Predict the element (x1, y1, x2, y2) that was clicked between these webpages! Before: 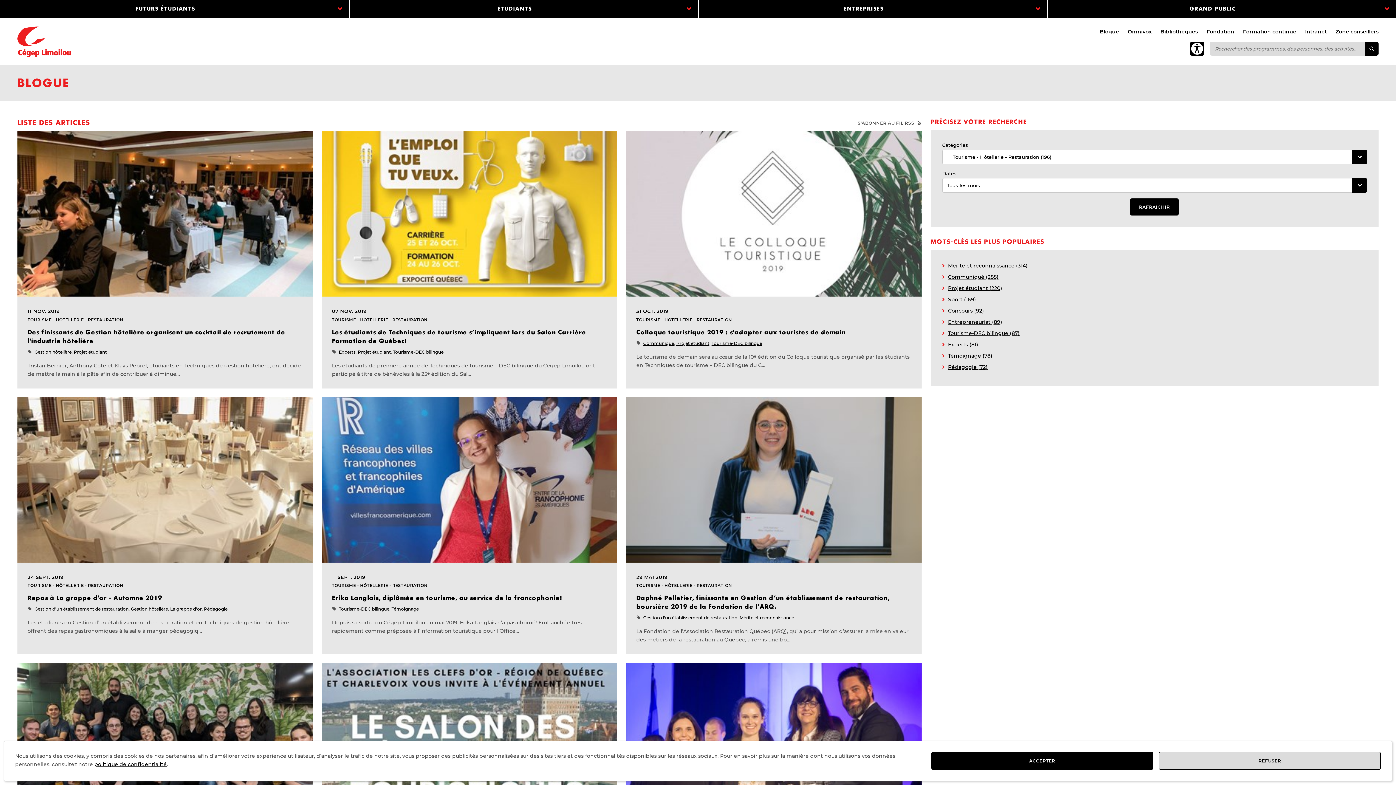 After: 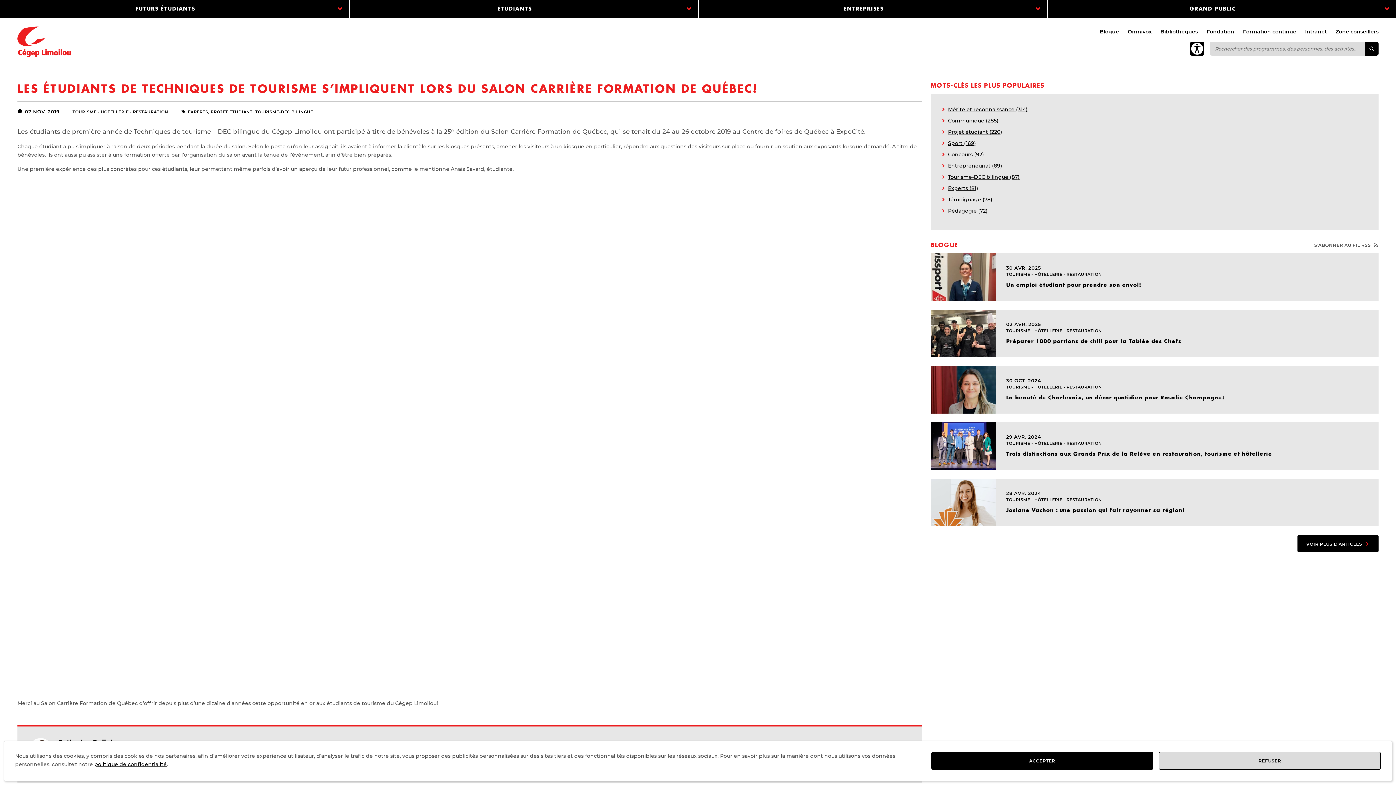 Action: bbox: (321, 131, 617, 296)